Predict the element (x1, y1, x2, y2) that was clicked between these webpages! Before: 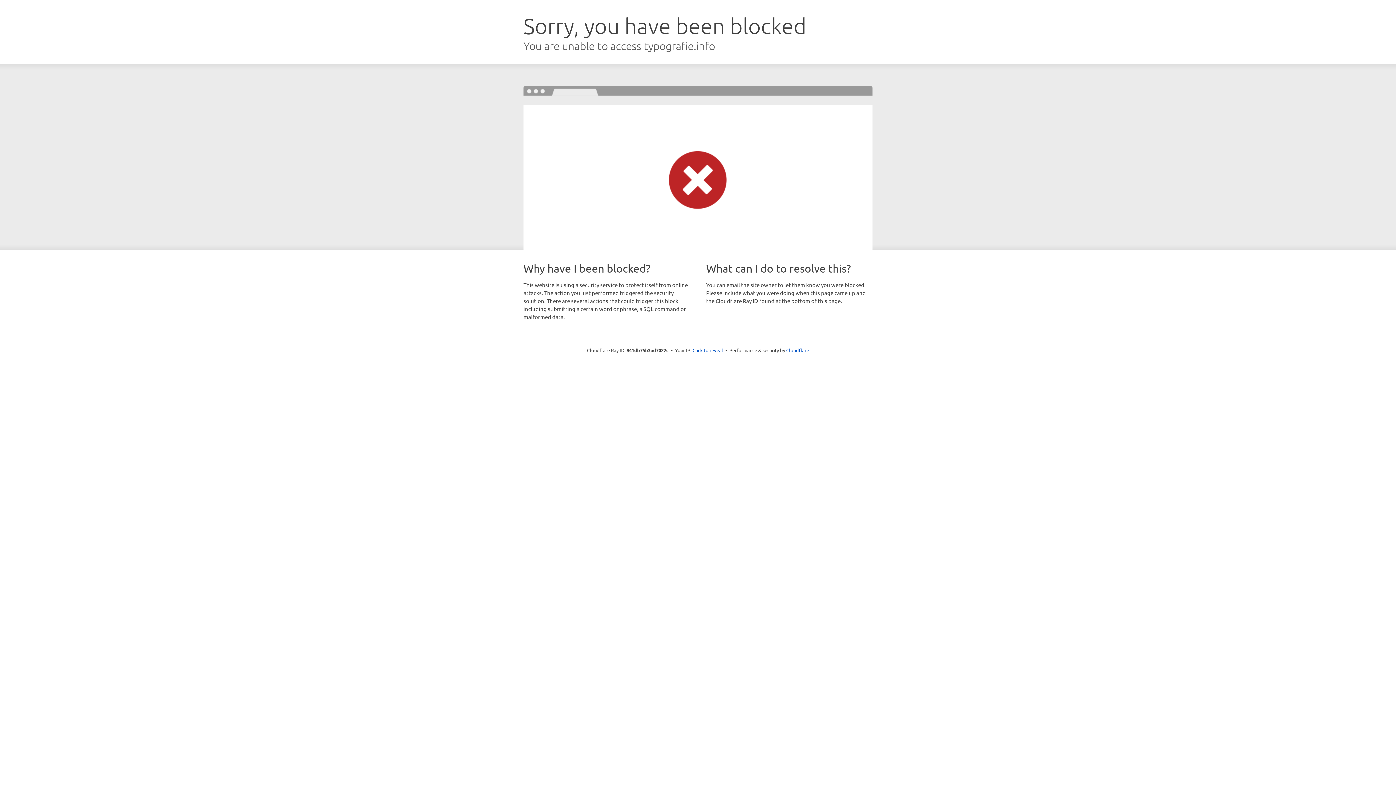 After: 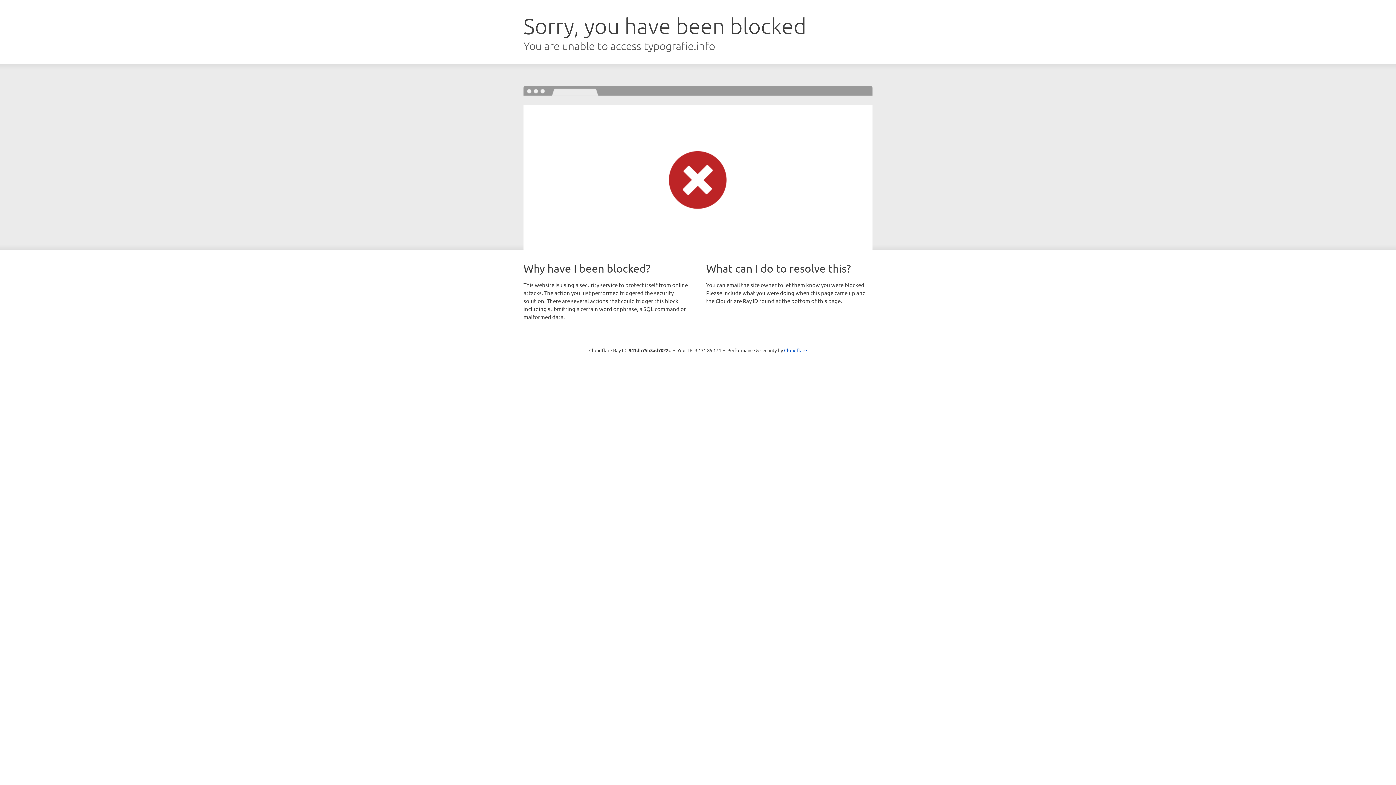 Action: bbox: (692, 346, 723, 353) label: Click to reveal